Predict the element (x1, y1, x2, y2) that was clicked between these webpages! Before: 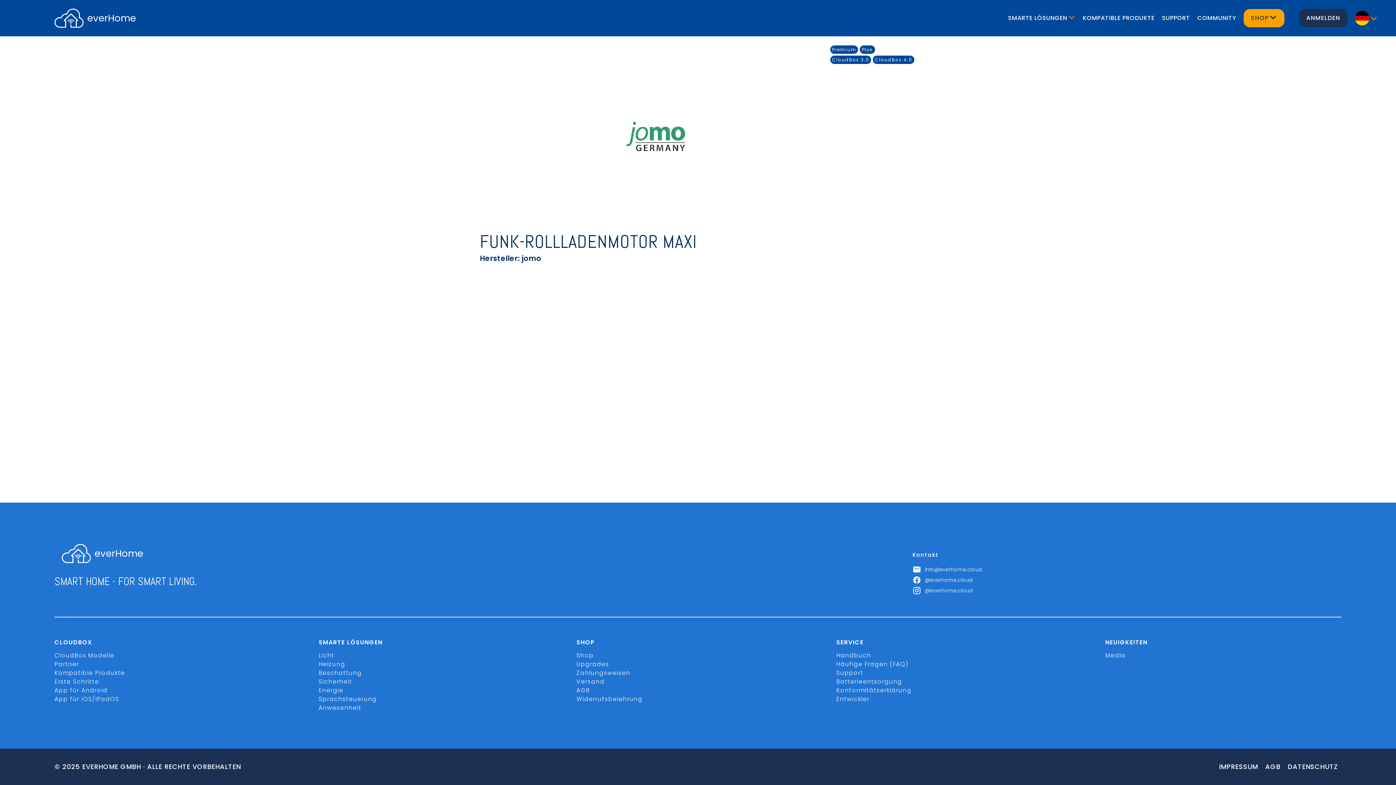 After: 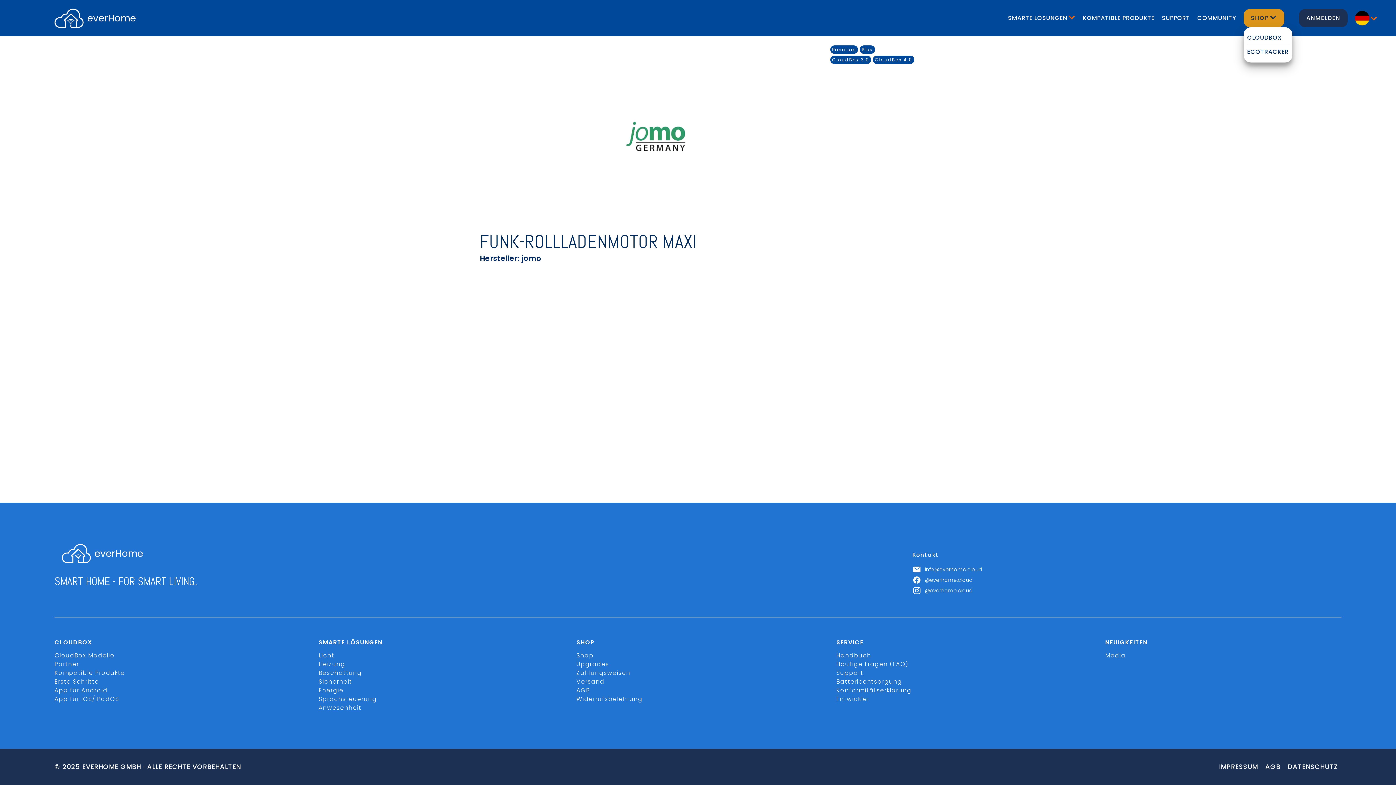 Action: label: SHOP bbox: (1243, 9, 1284, 27)